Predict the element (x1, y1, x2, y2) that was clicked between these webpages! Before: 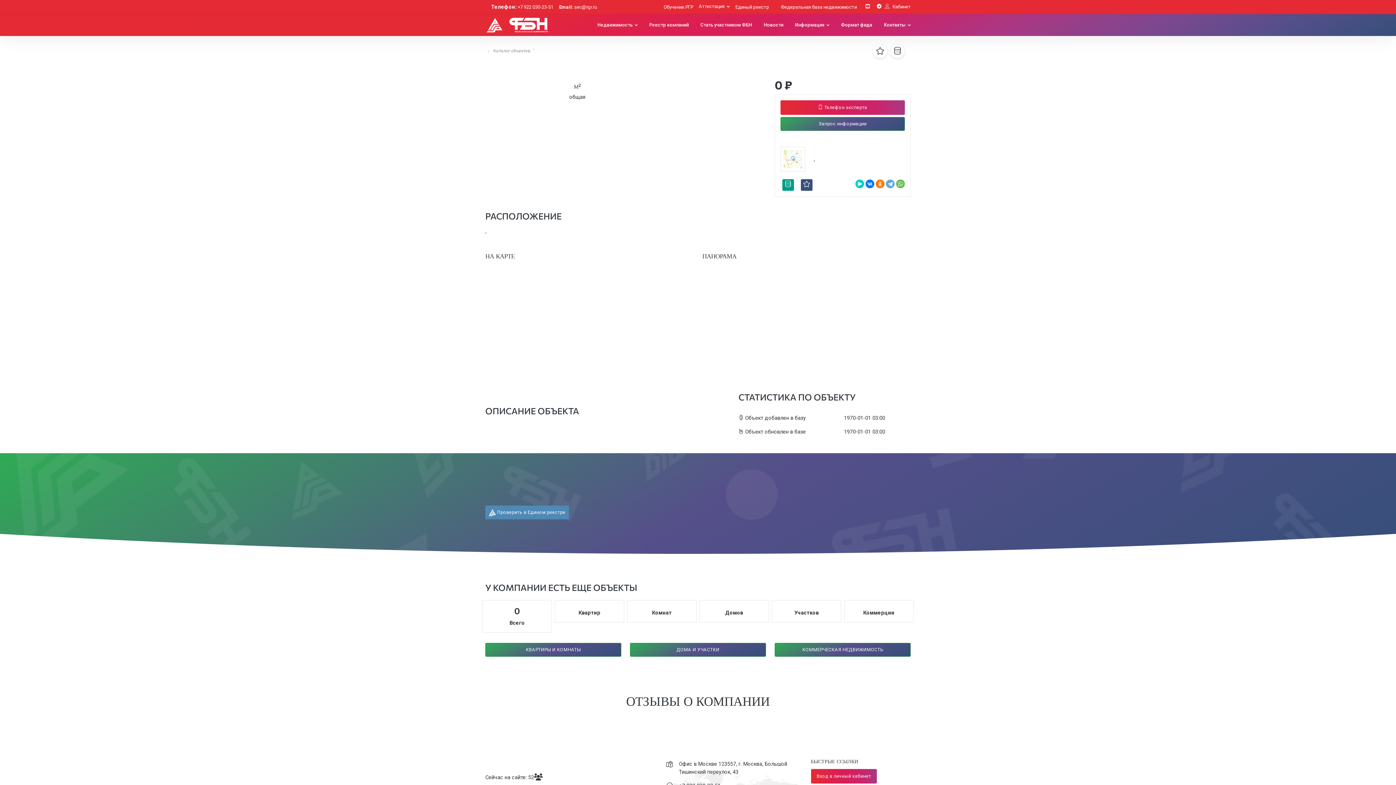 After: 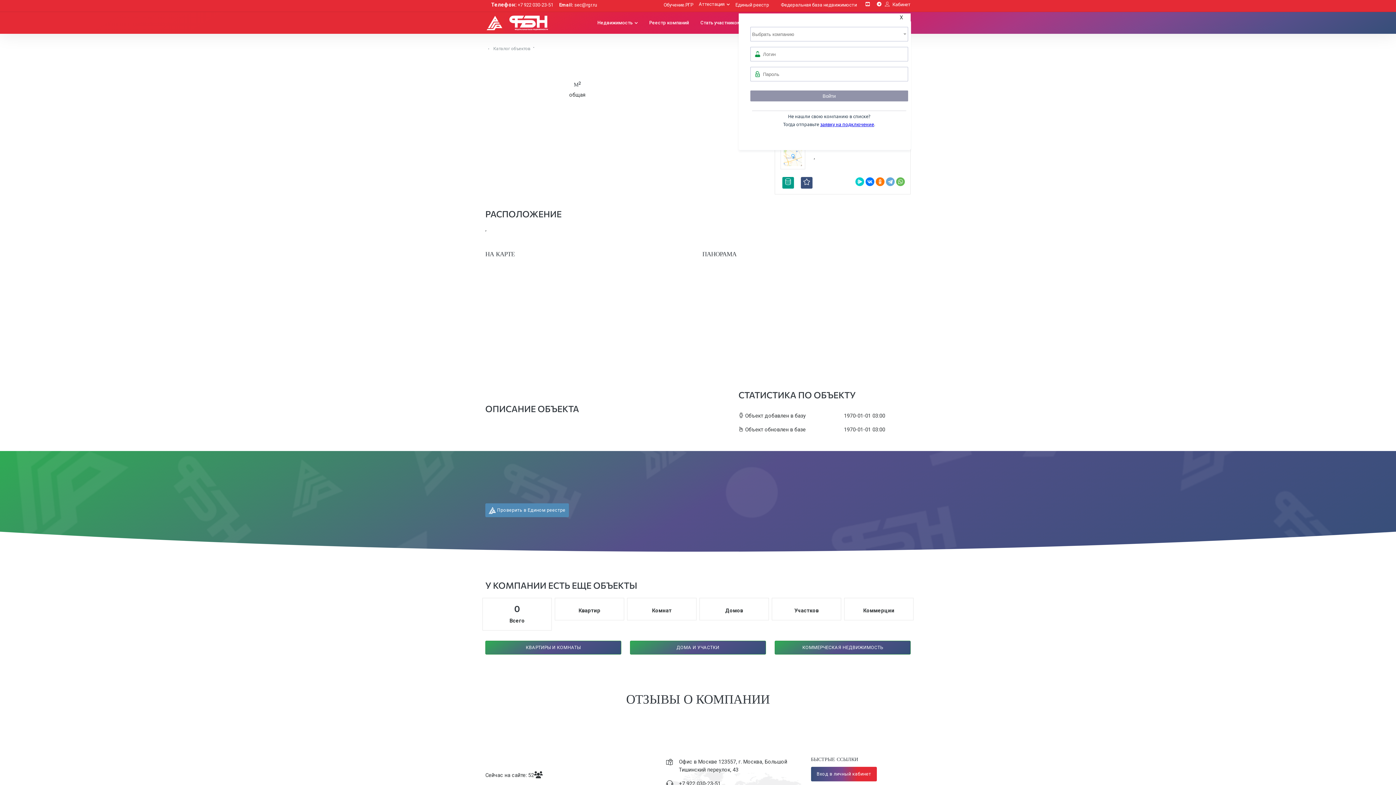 Action: label: Вход в личный кабинет bbox: (811, 767, 910, 787)